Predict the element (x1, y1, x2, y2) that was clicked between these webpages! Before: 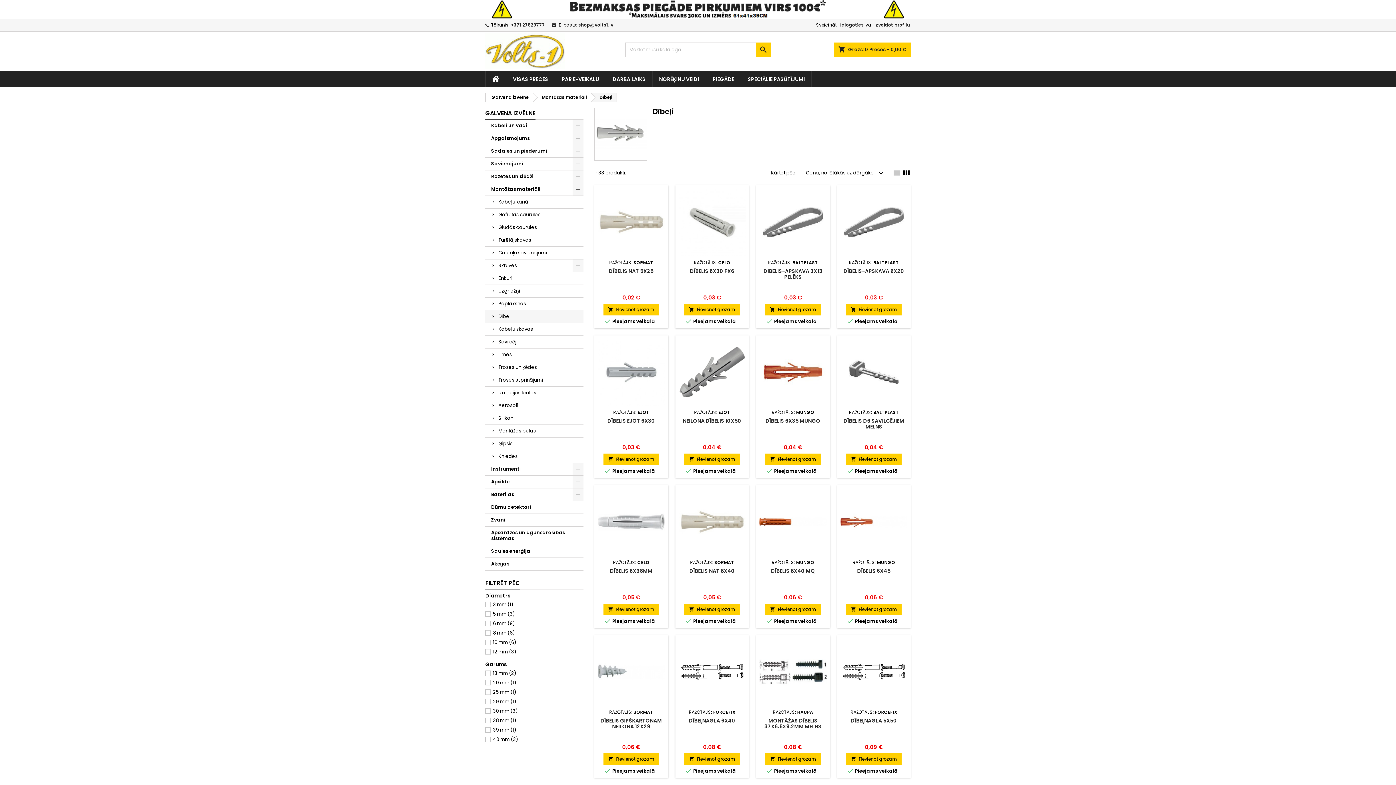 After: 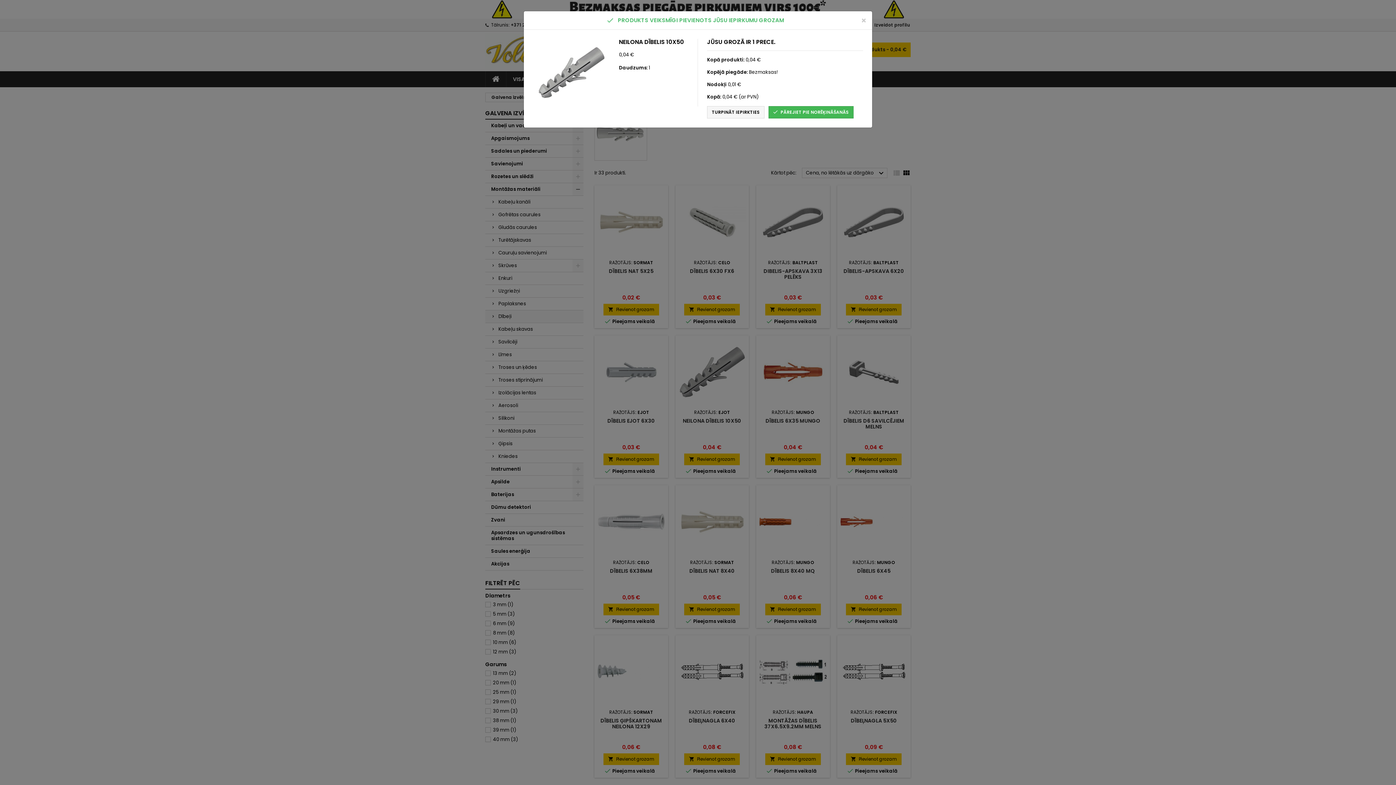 Action: bbox: (684, 453, 740, 465) label: 
Pievienot grozam